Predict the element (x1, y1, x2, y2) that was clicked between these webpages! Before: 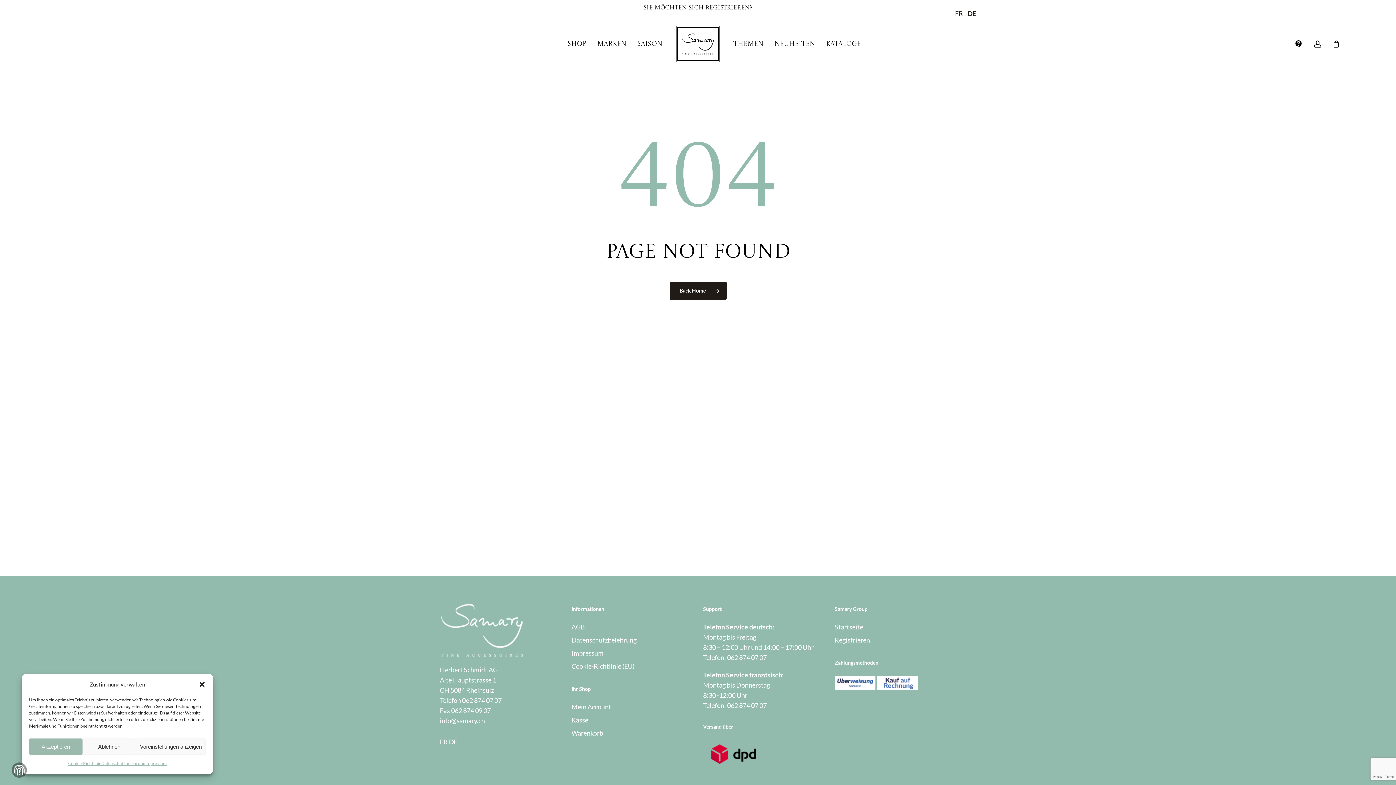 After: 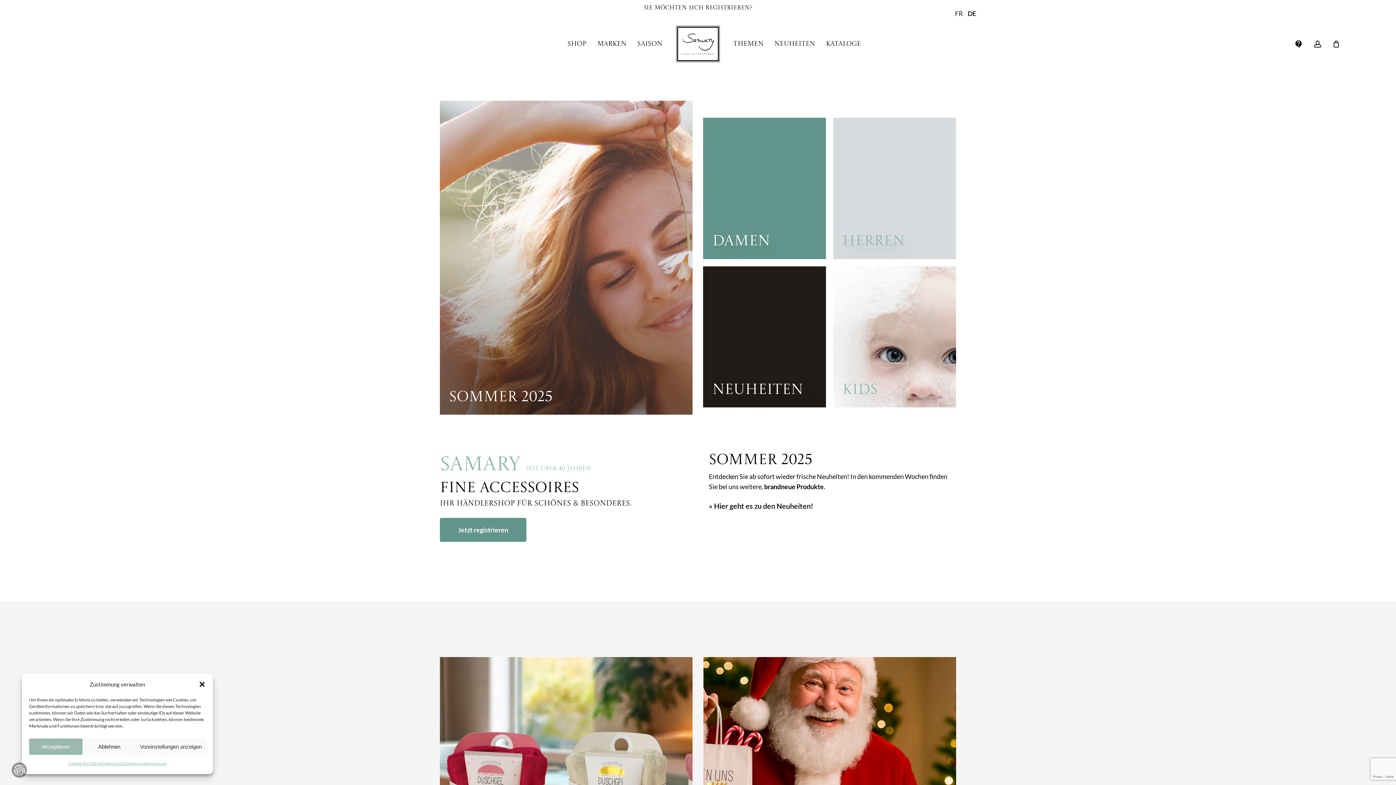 Action: bbox: (676, 25, 720, 62)